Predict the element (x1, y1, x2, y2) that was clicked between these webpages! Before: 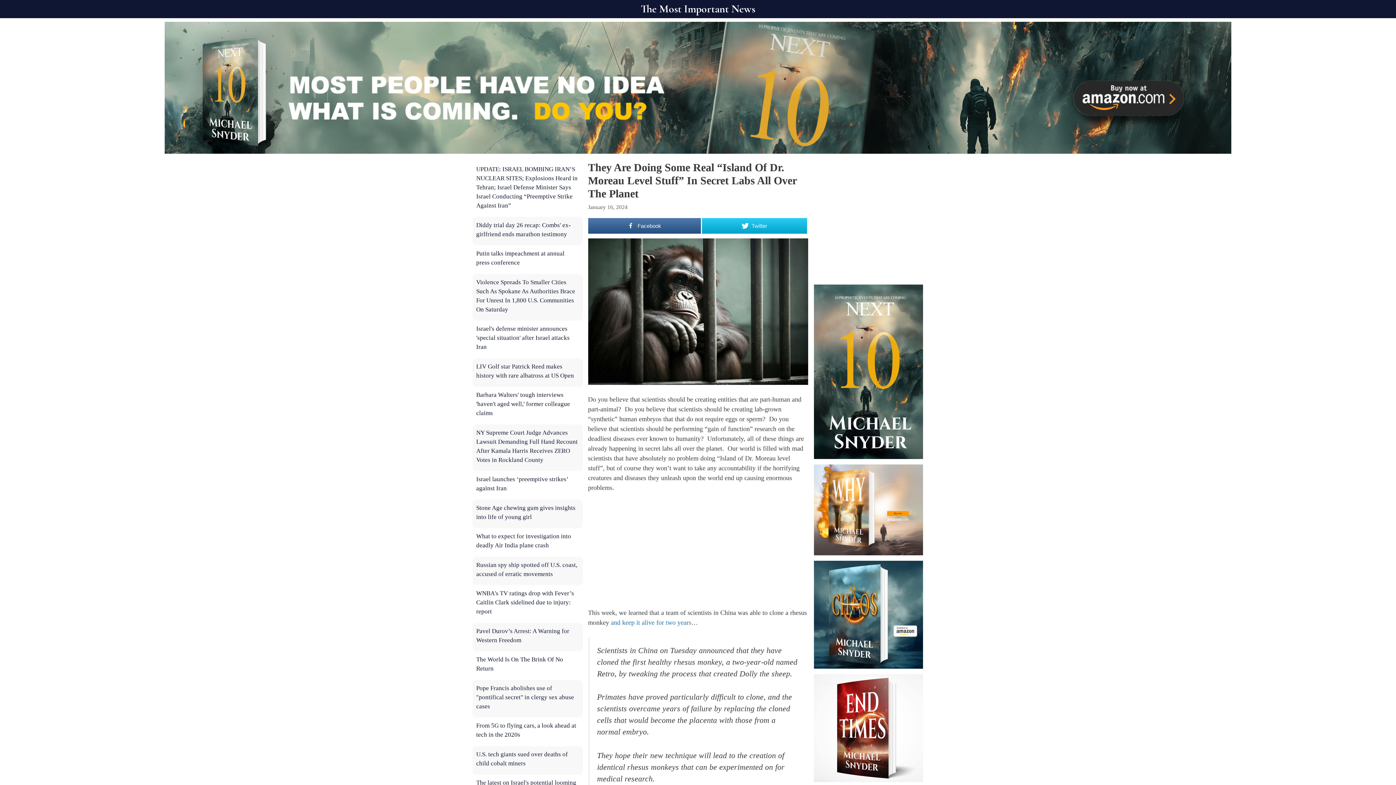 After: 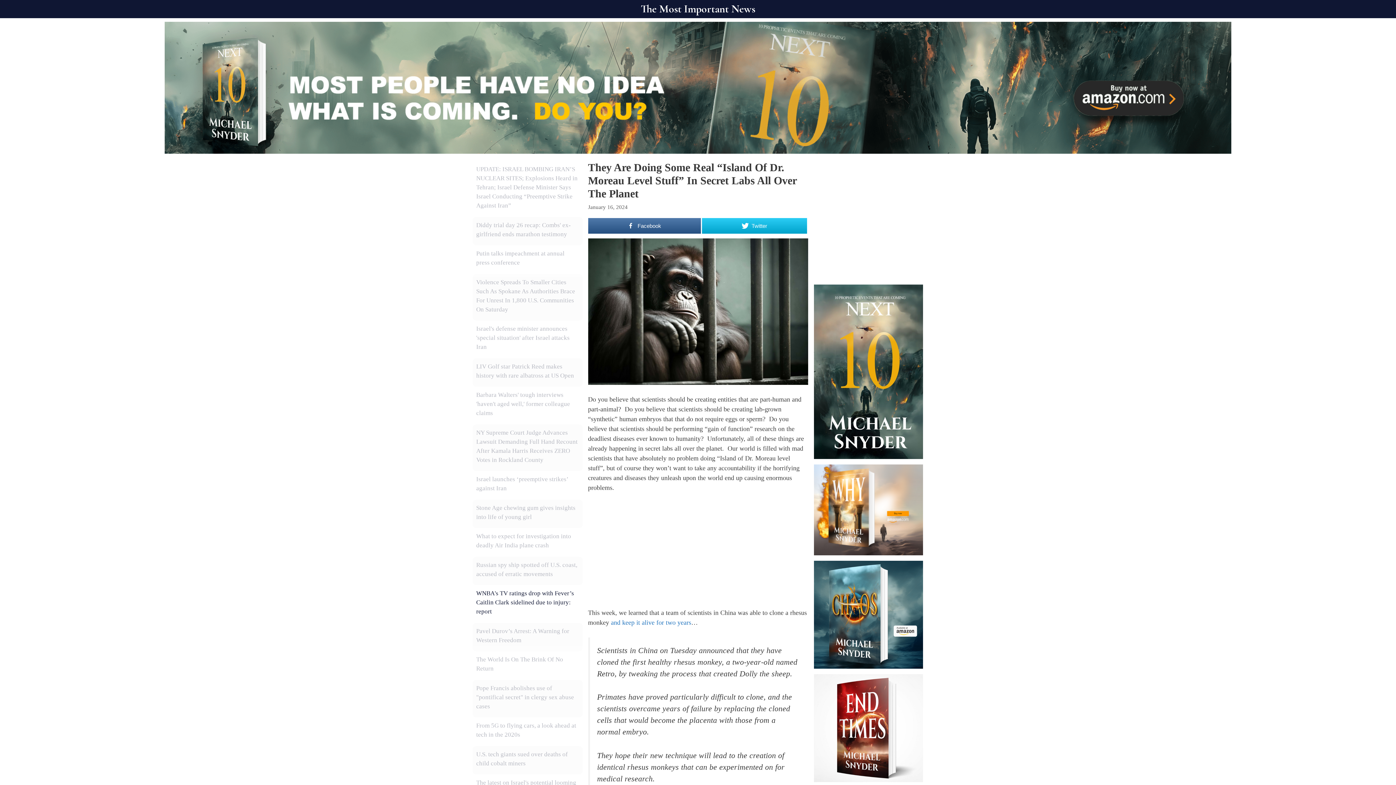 Action: bbox: (476, 590, 574, 615) label: WNBA's TV ratings drop with Fever’s Caitlin Clark sidelined due to injury: report